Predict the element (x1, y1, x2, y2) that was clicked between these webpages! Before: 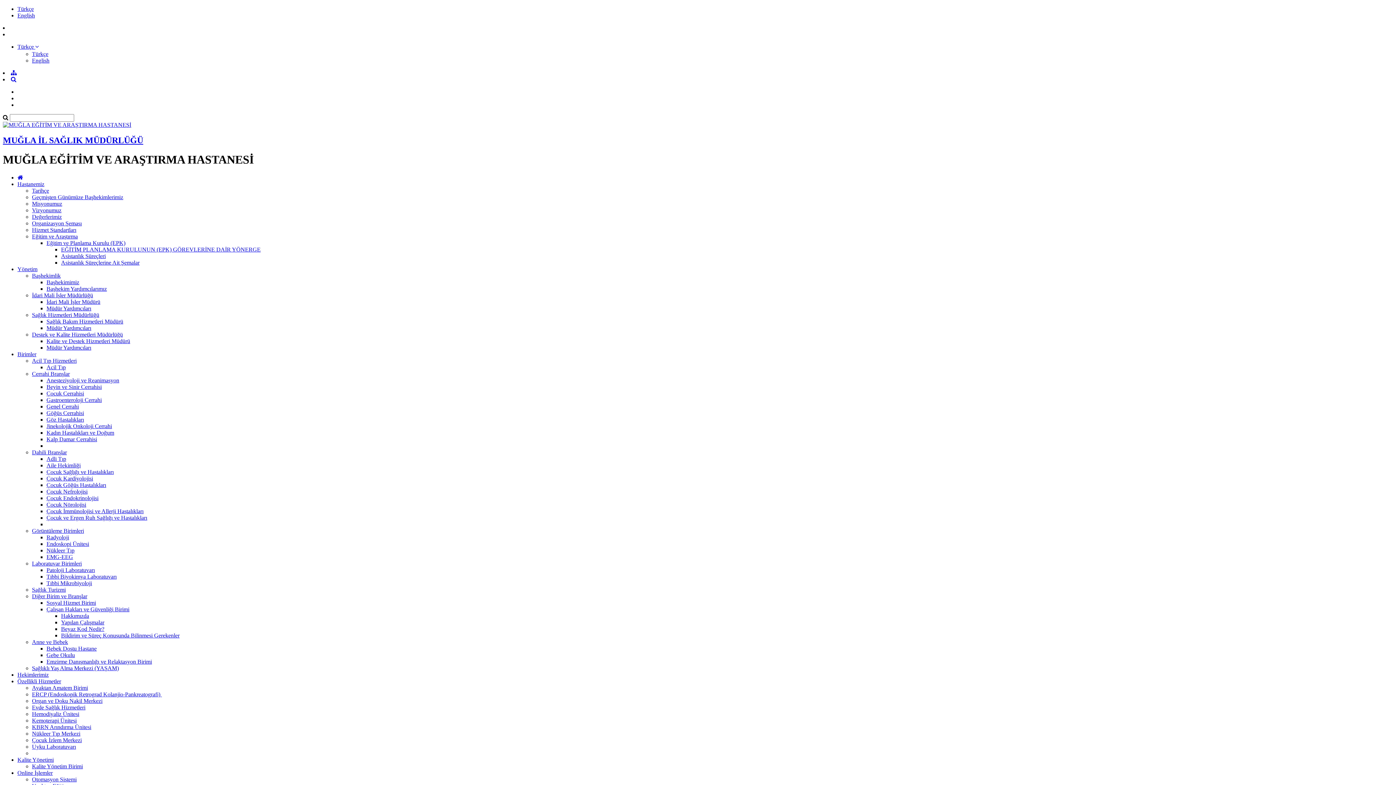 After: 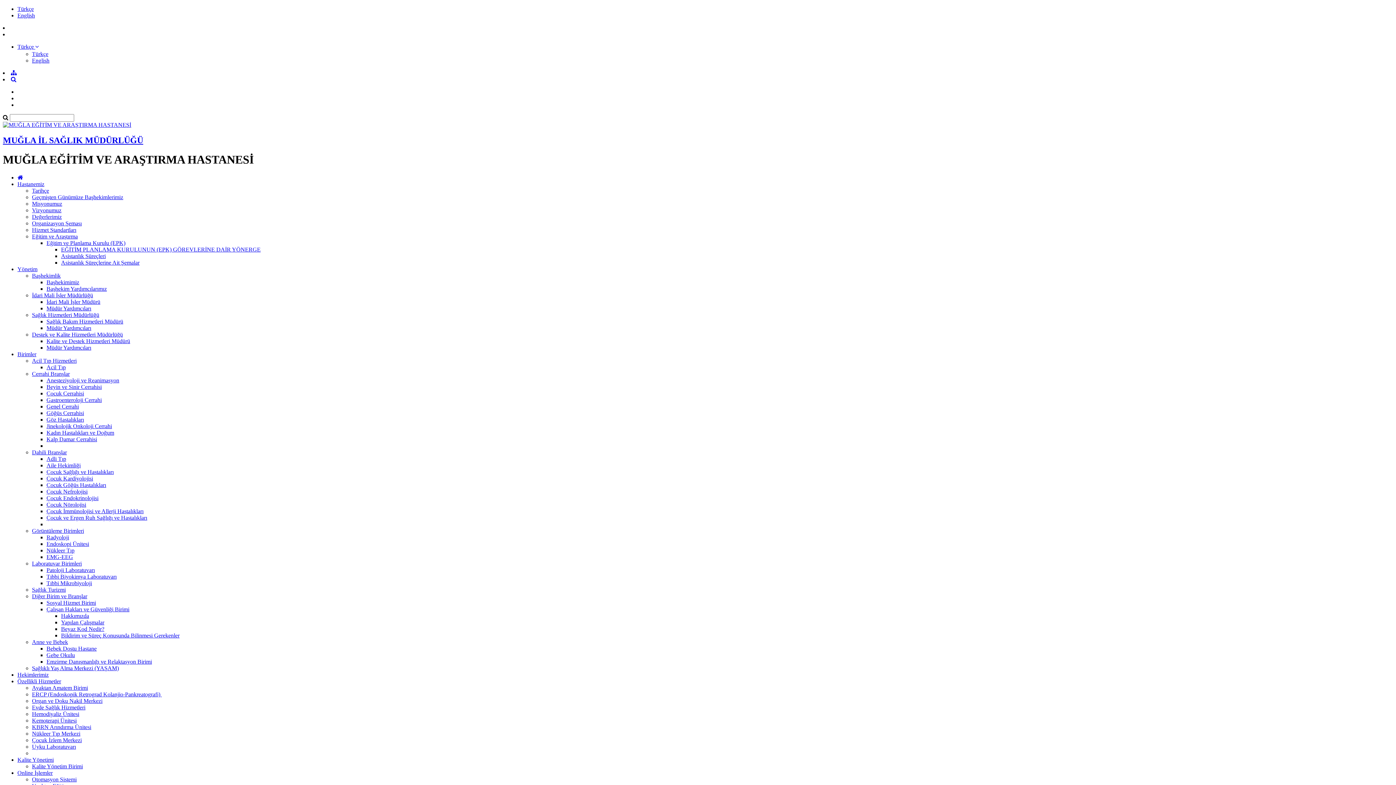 Action: label: Başhekimlik bbox: (32, 272, 60, 278)